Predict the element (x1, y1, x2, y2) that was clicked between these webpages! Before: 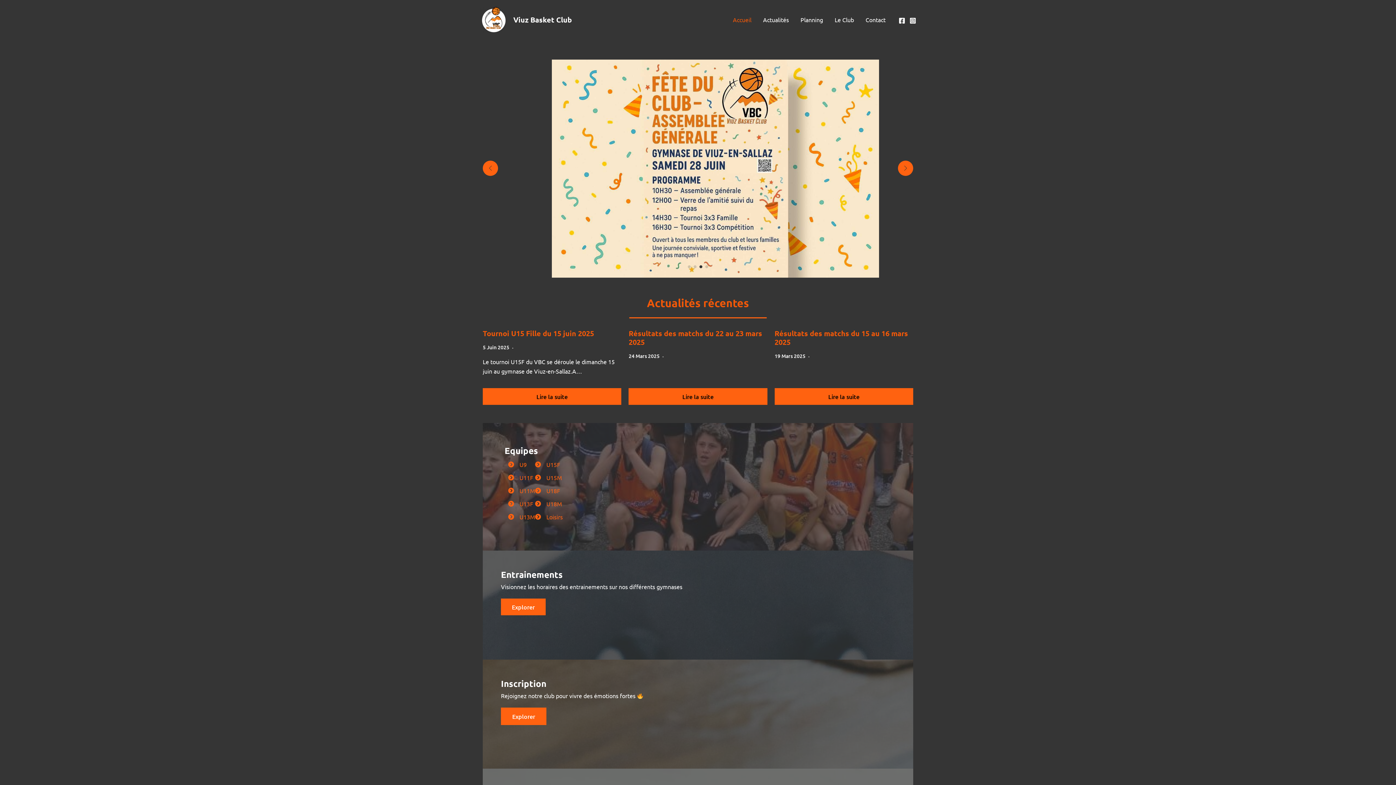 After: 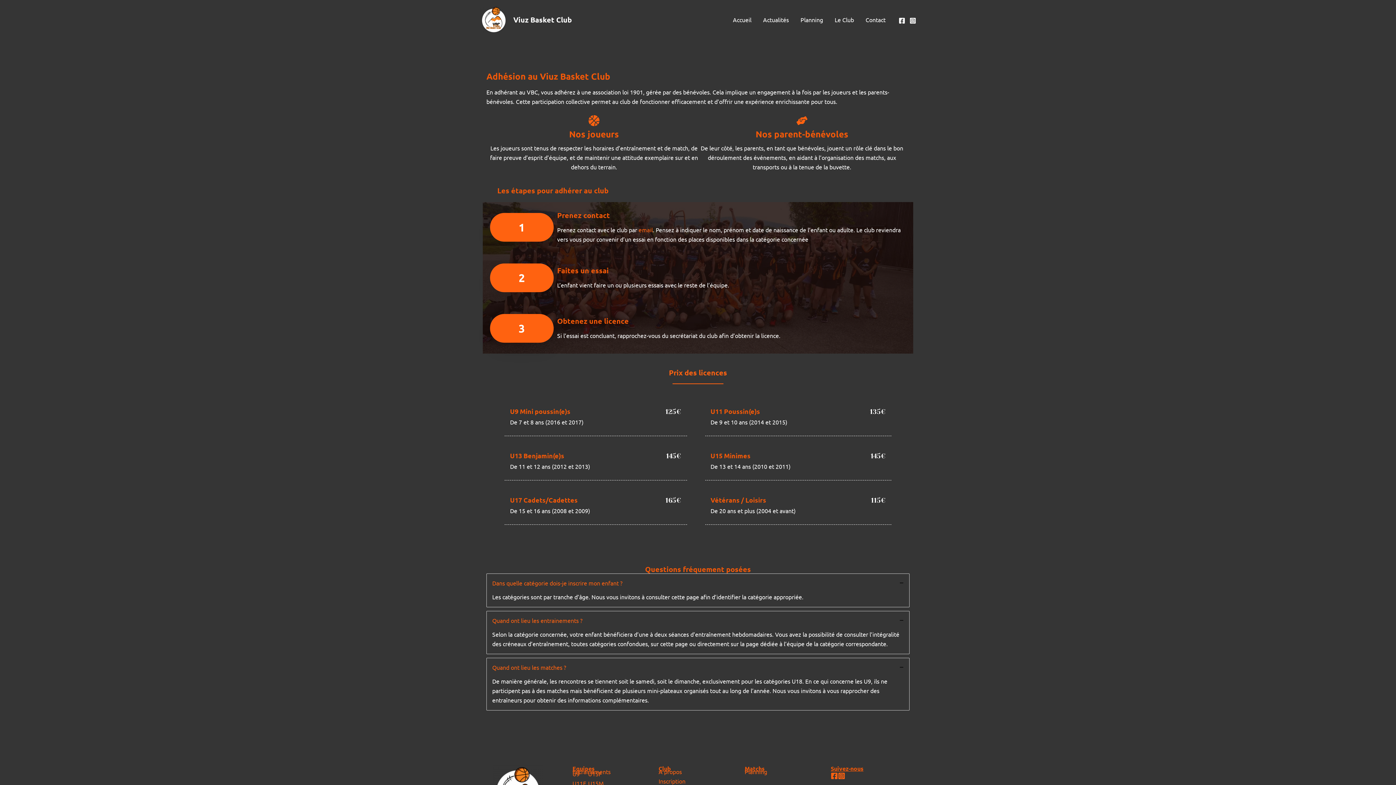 Action: label: Explorer bbox: (501, 708, 546, 725)